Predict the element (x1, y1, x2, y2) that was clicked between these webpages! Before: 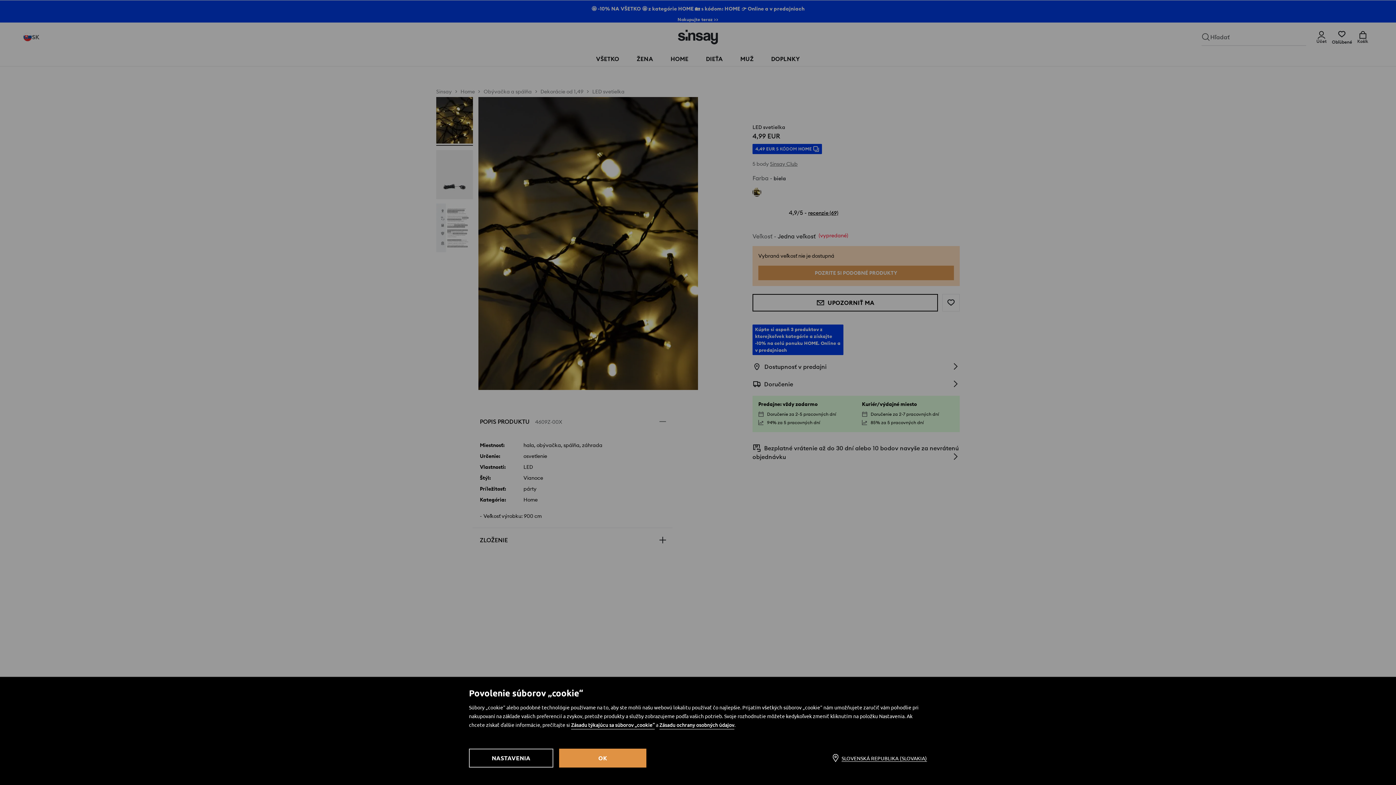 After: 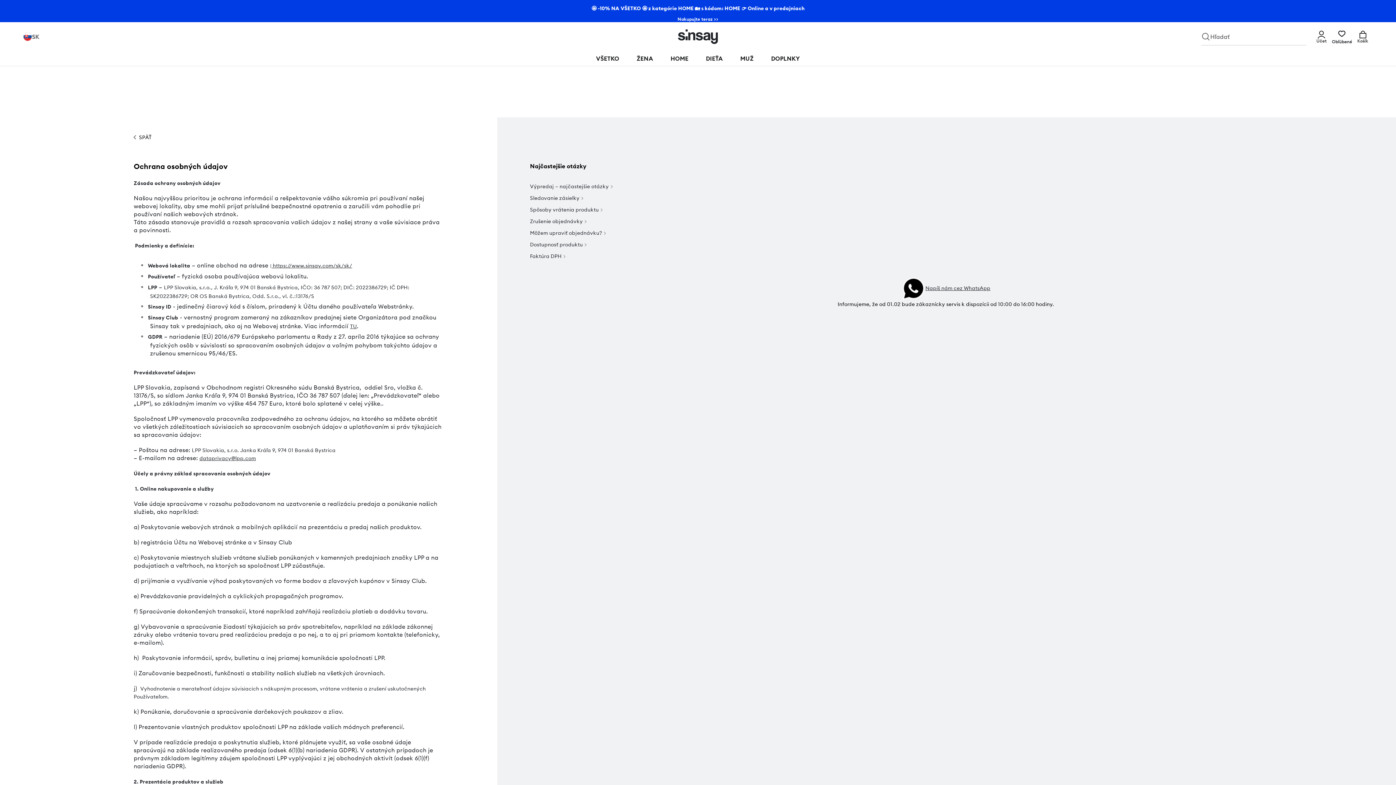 Action: label: Zásadu ochrany osobných údajov bbox: (659, 721, 734, 729)